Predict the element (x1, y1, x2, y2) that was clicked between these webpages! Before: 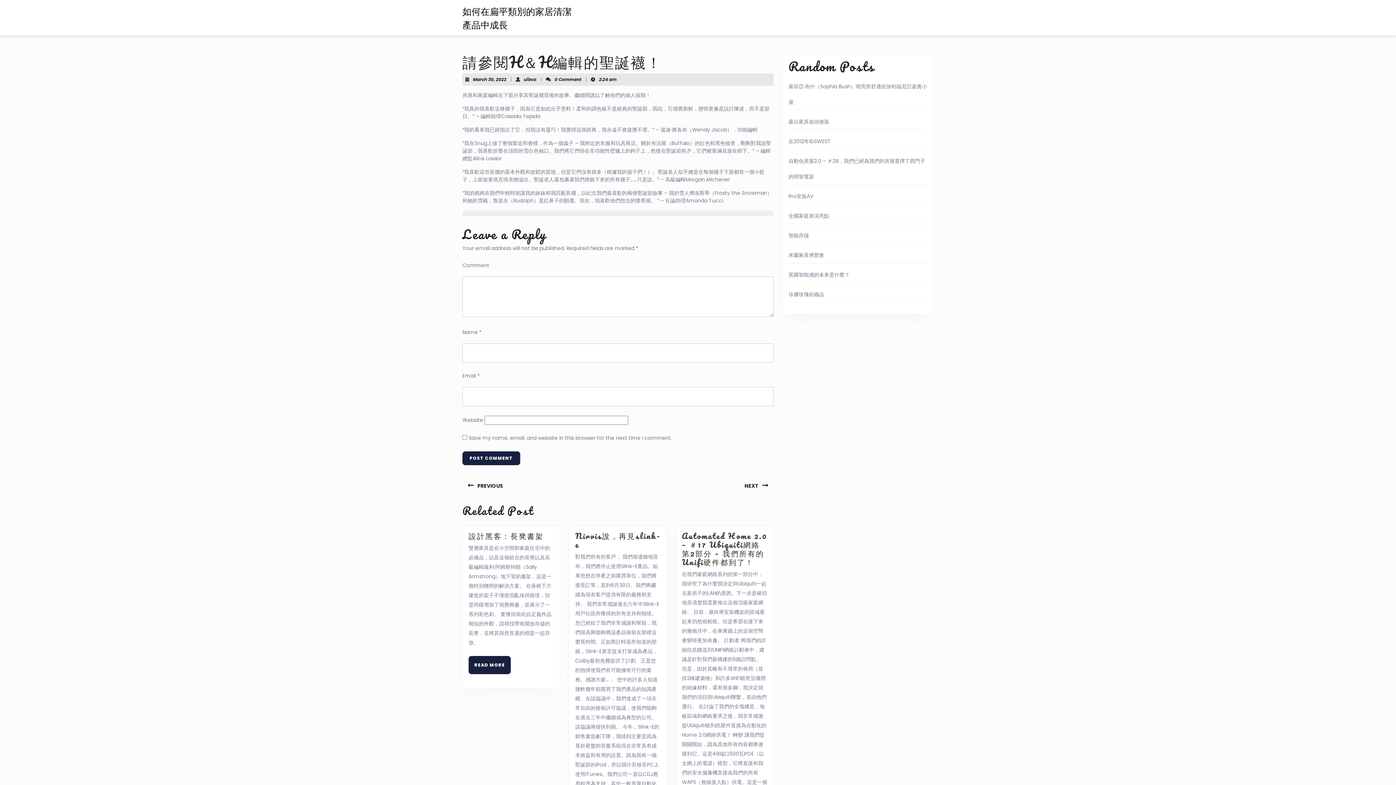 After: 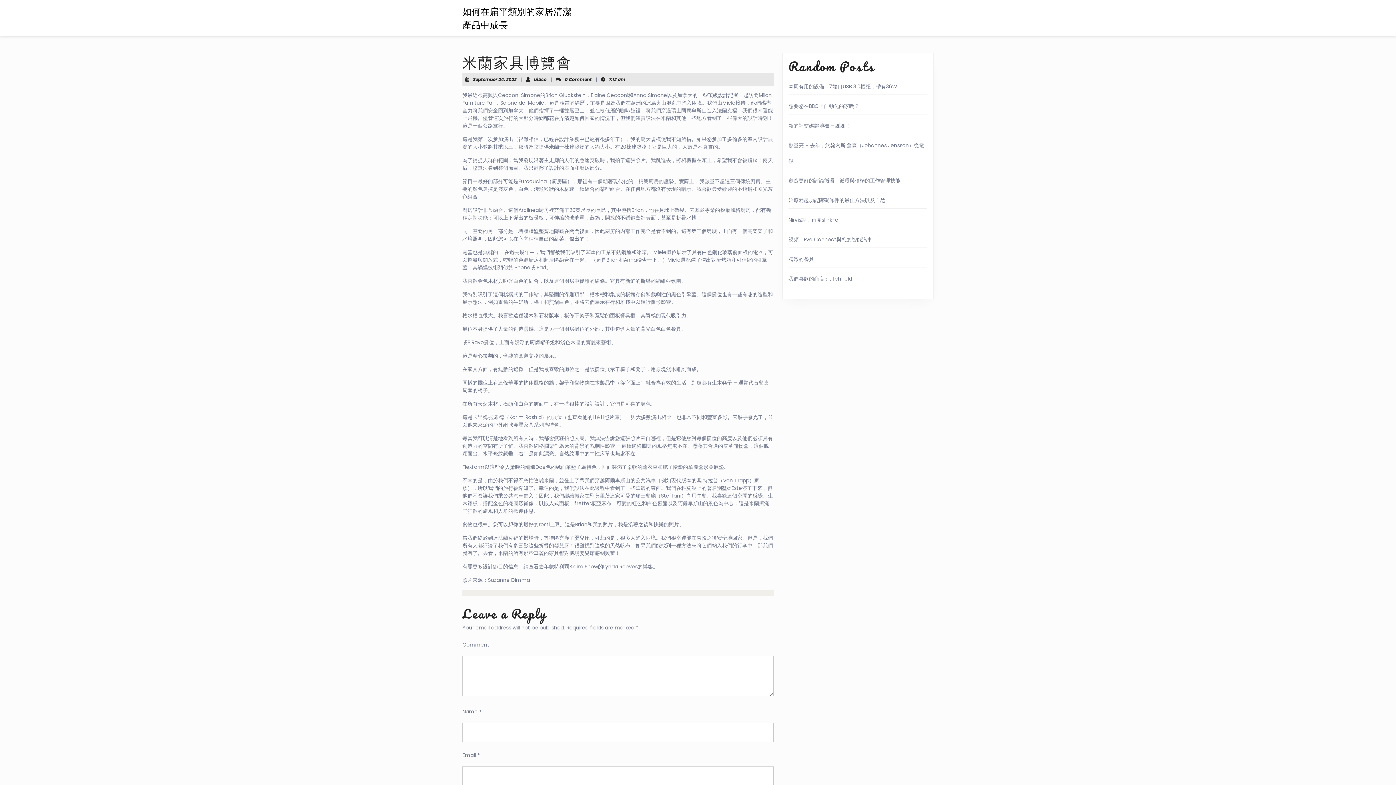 Action: label: 米蘭家具博覽會 bbox: (788, 251, 824, 258)